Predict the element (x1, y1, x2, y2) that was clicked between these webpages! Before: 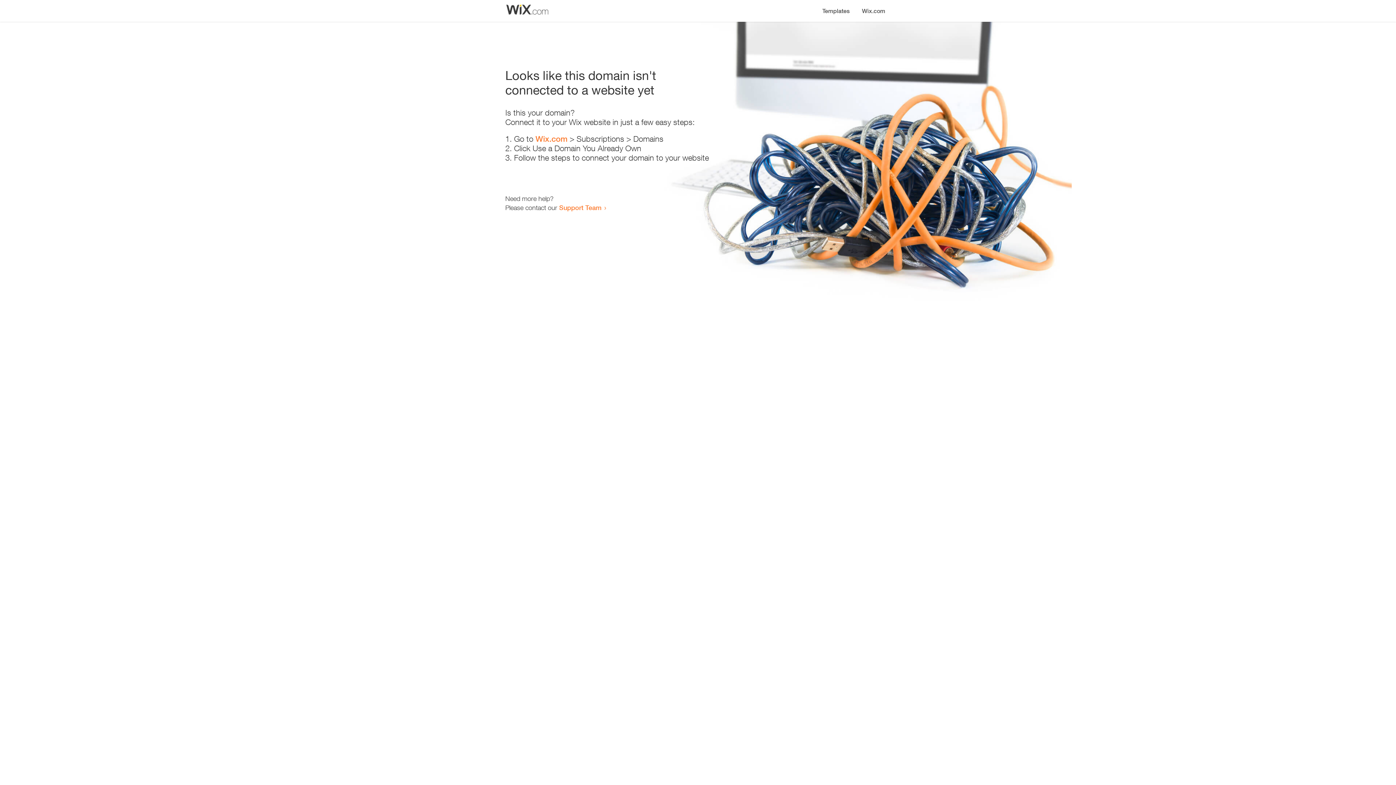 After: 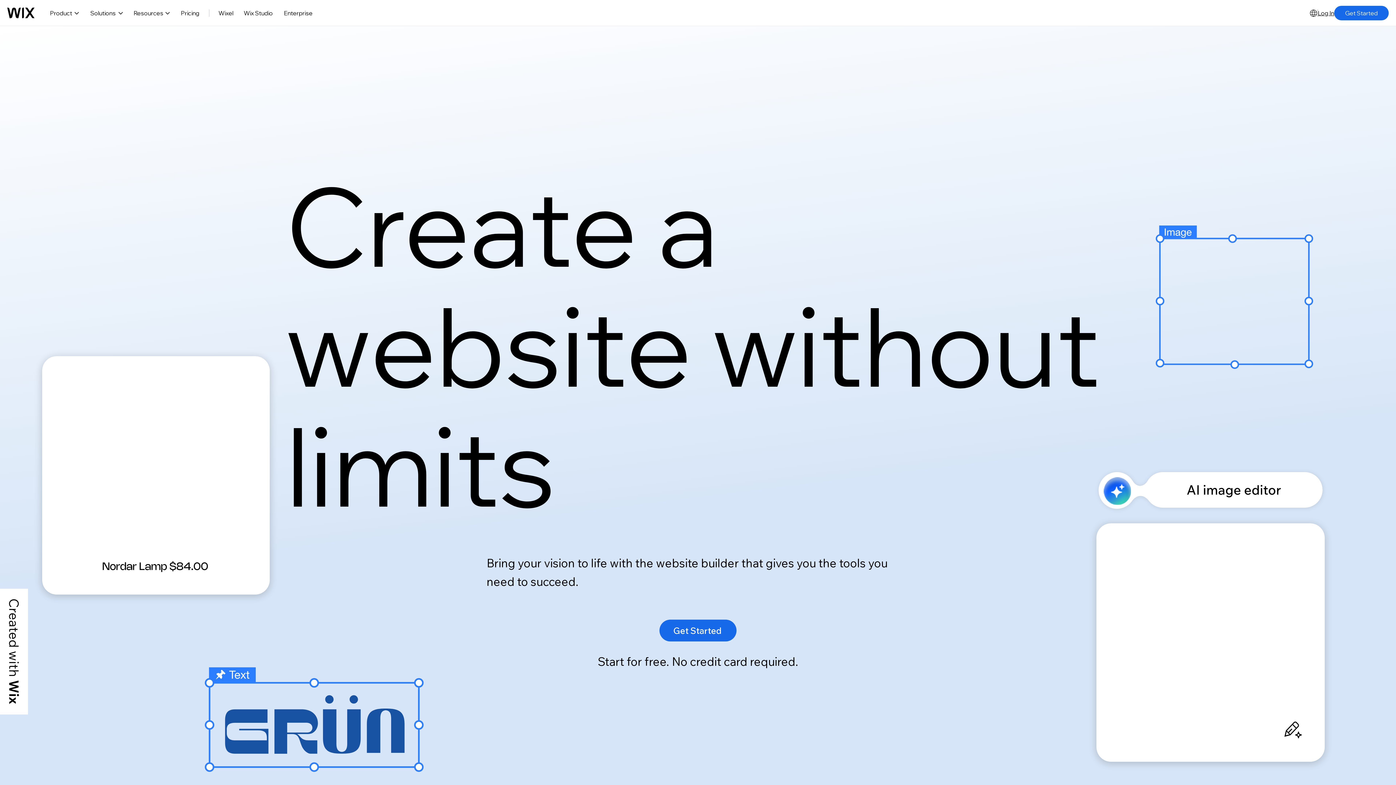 Action: bbox: (856, 0, 890, 14) label: Wix.com